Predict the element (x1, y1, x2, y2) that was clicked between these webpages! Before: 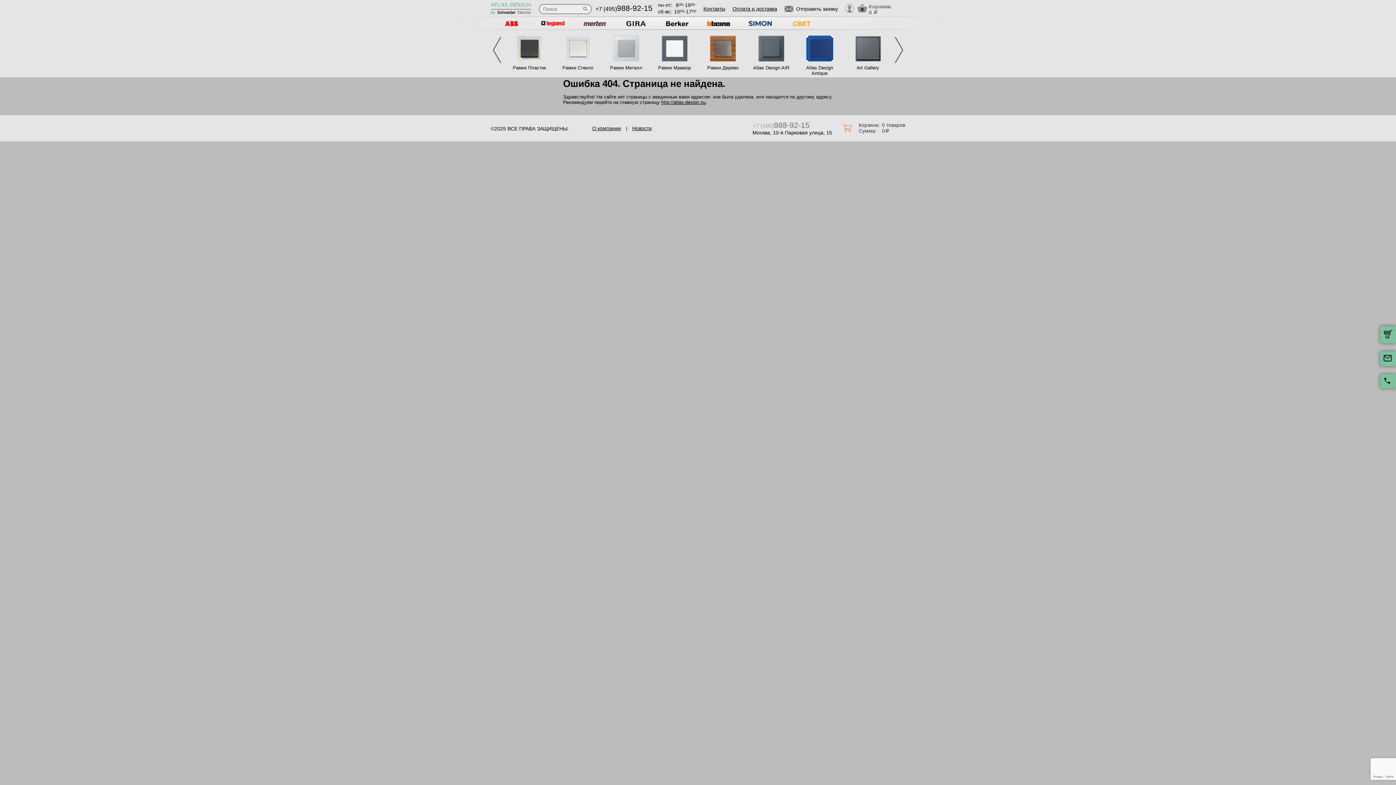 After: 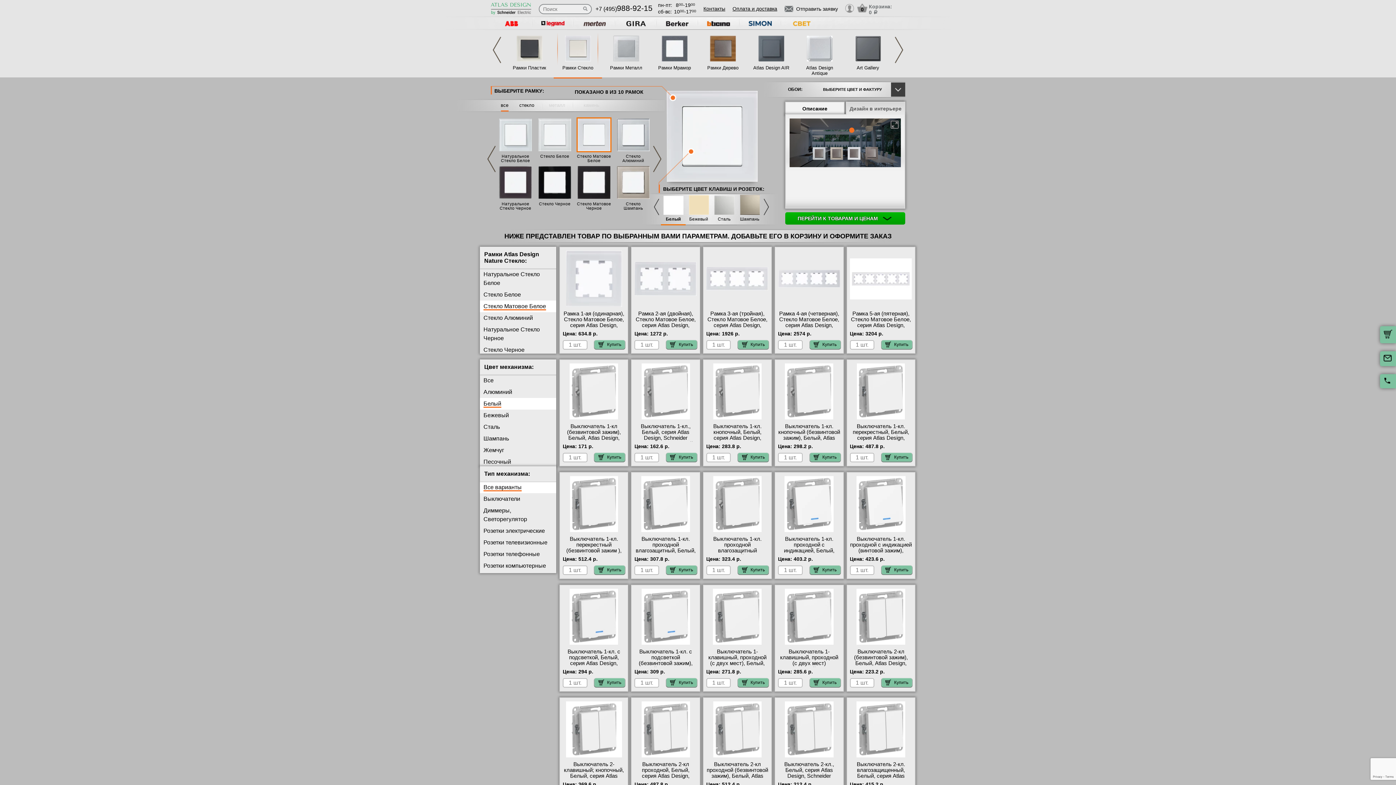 Action: label: Рамки Стекло bbox: (558, 64, 597, 75)